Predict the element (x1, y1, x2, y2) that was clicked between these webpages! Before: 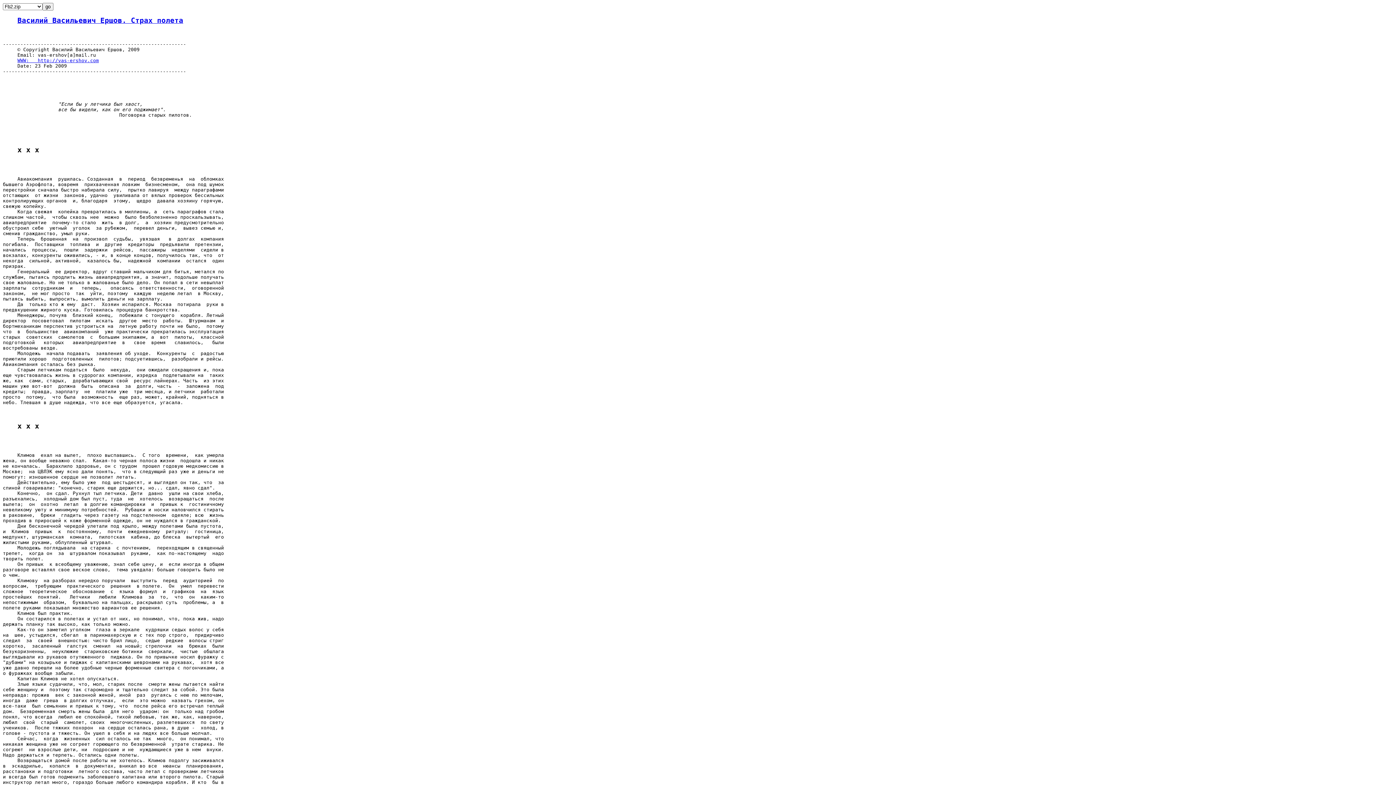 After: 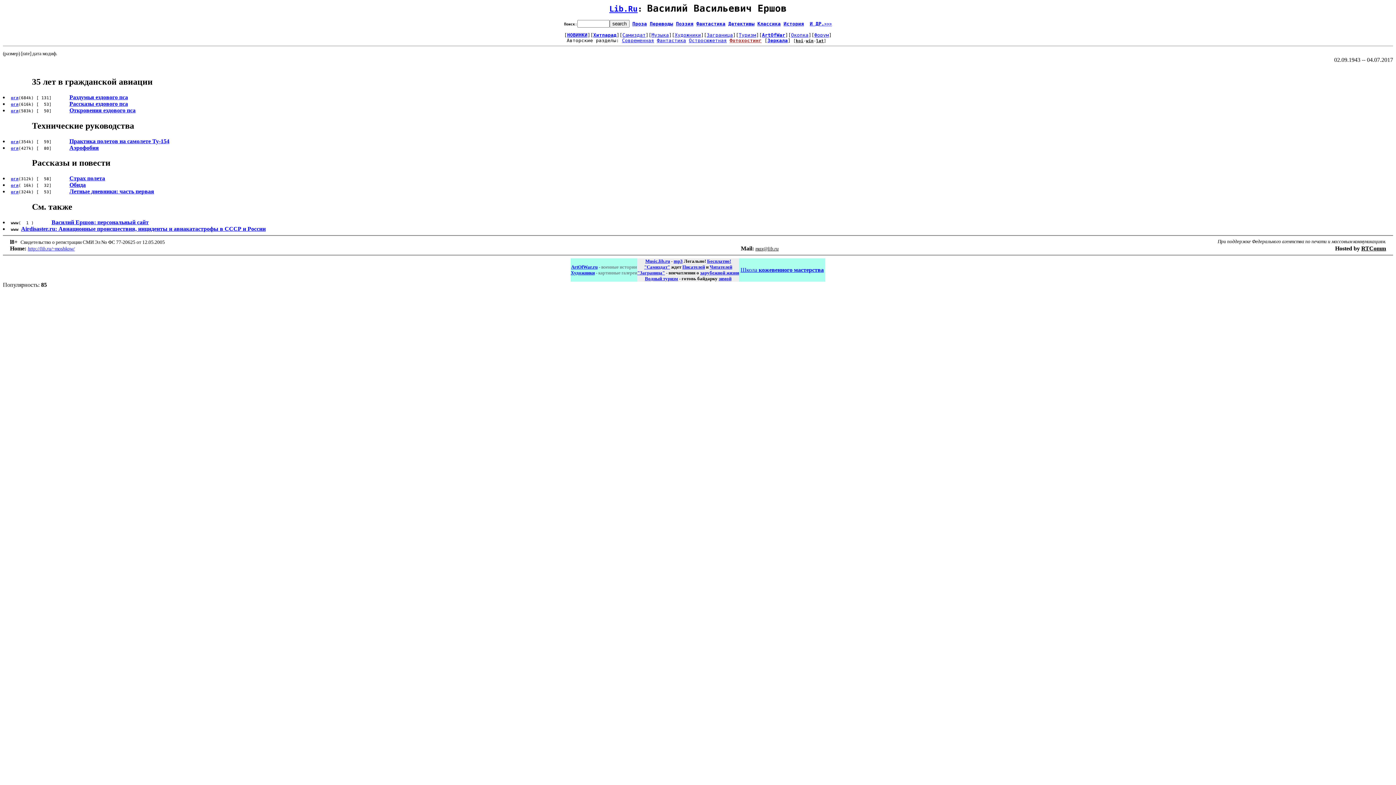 Action: bbox: (17, 16, 183, 24) label: Василий Васильевич Ершов. Страх полета